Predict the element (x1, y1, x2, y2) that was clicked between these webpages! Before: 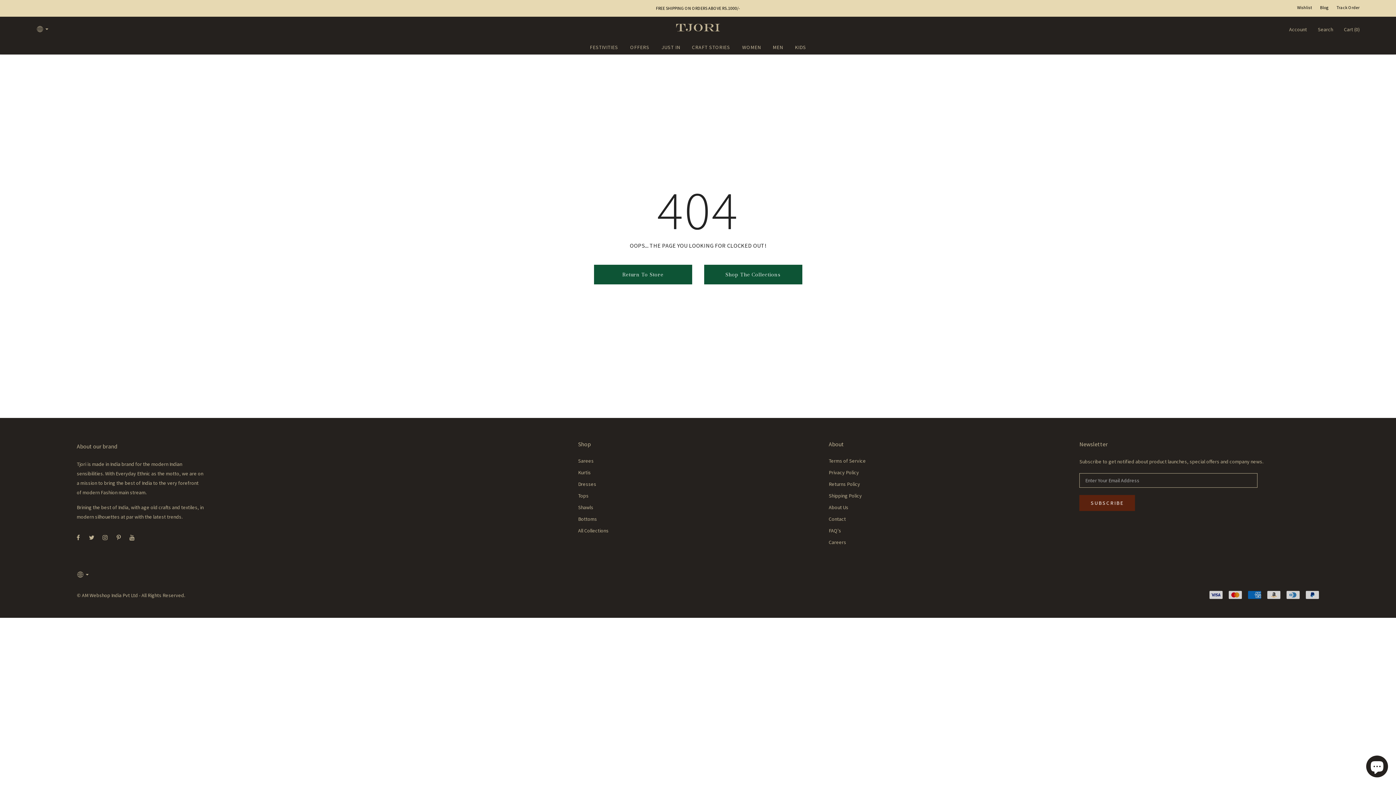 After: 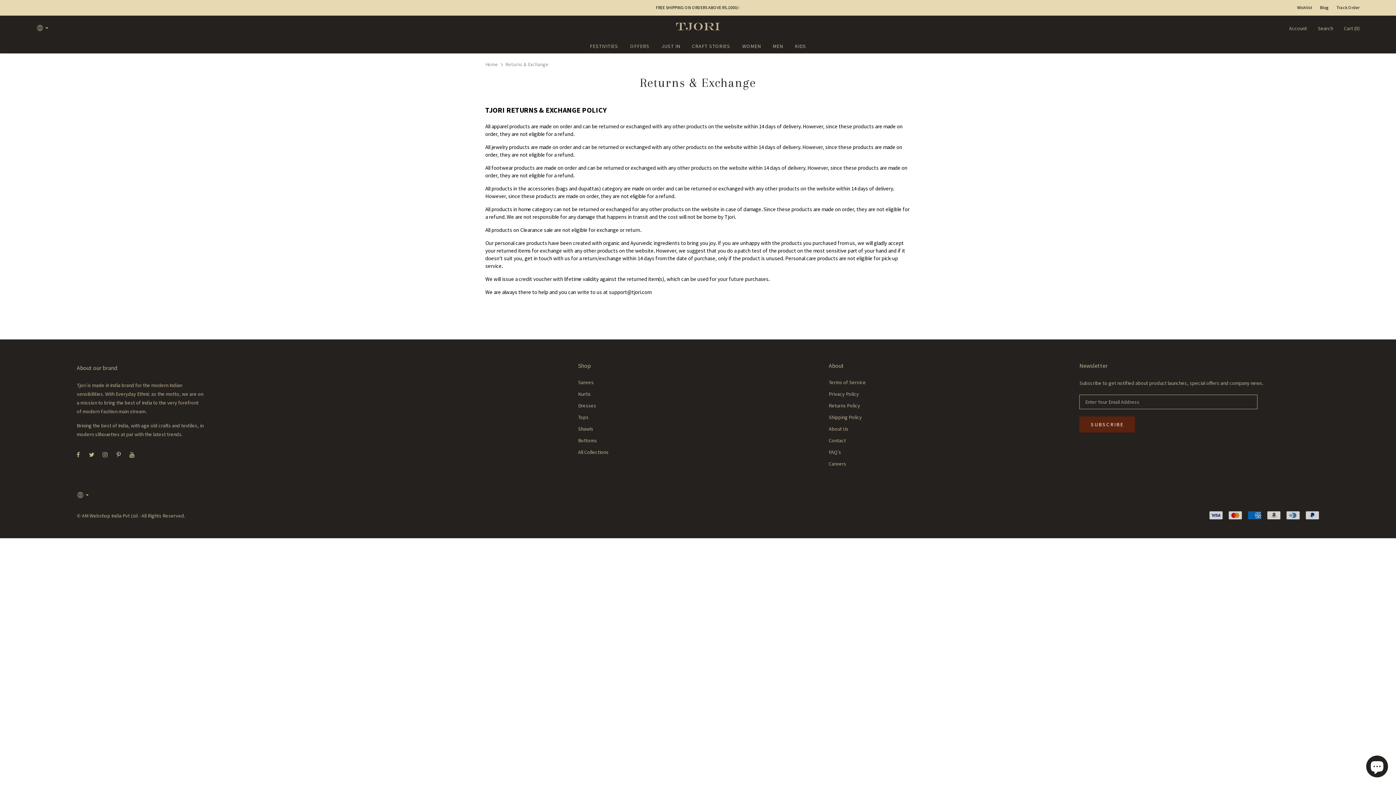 Action: bbox: (829, 478, 860, 490) label: Returns Policy